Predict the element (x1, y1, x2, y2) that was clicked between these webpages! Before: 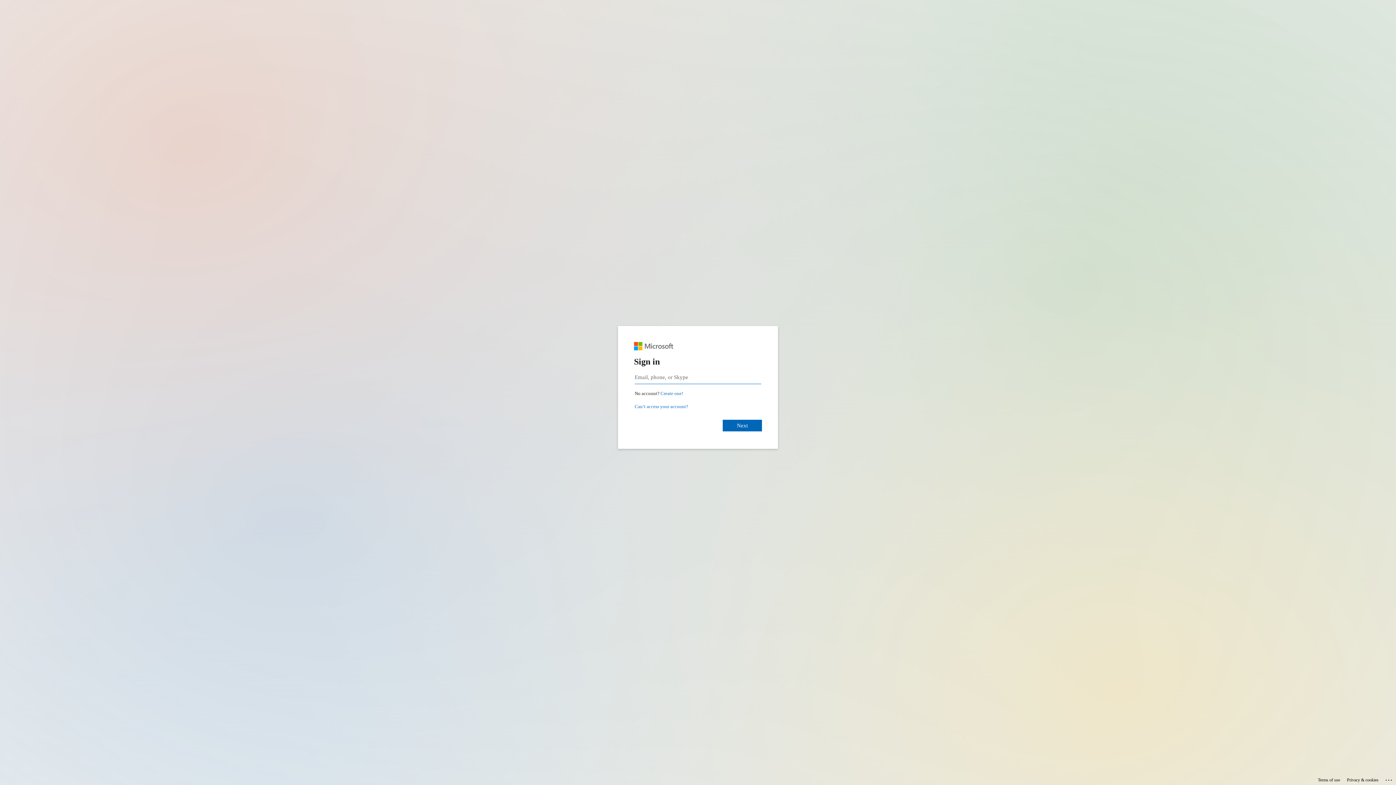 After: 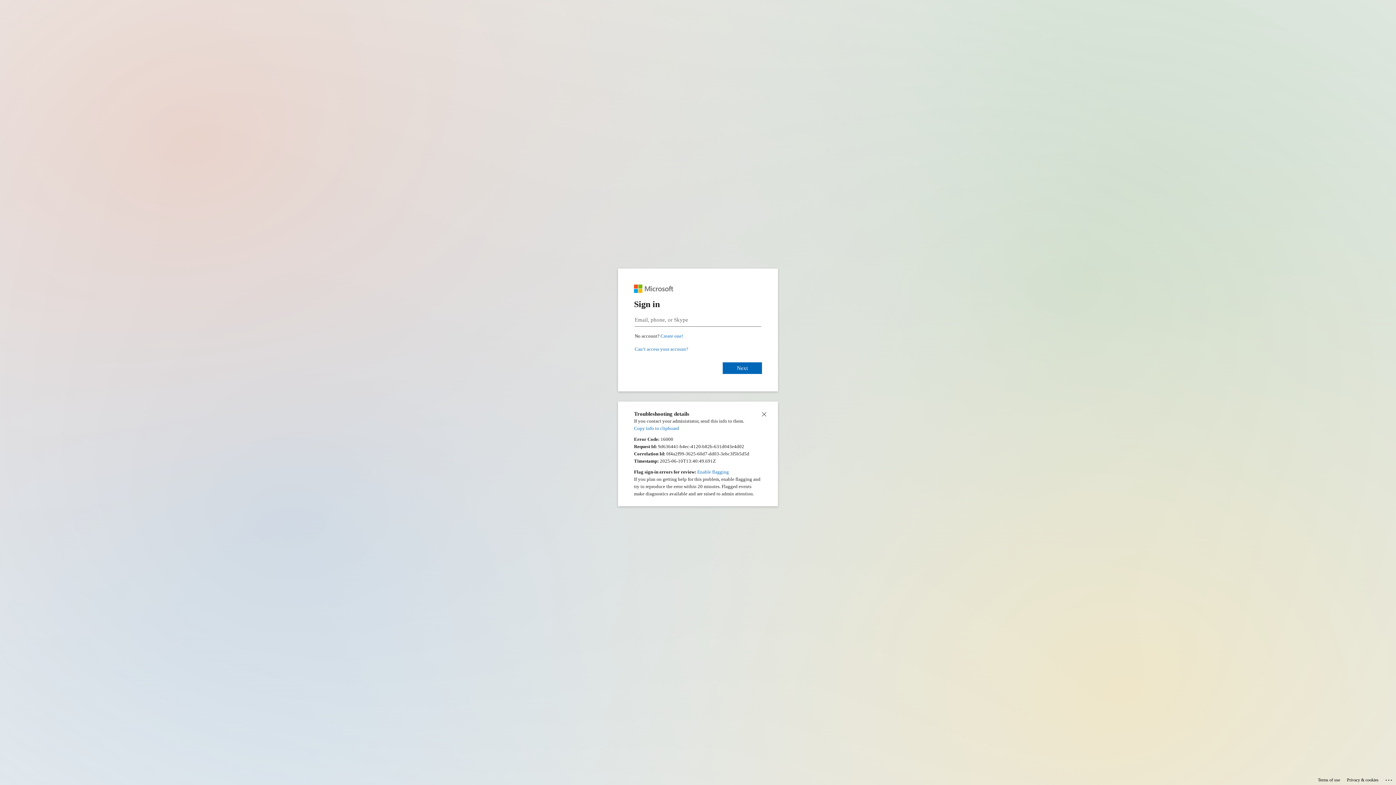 Action: bbox: (1385, 775, 1393, 783) label: Click here for troubleshooting information